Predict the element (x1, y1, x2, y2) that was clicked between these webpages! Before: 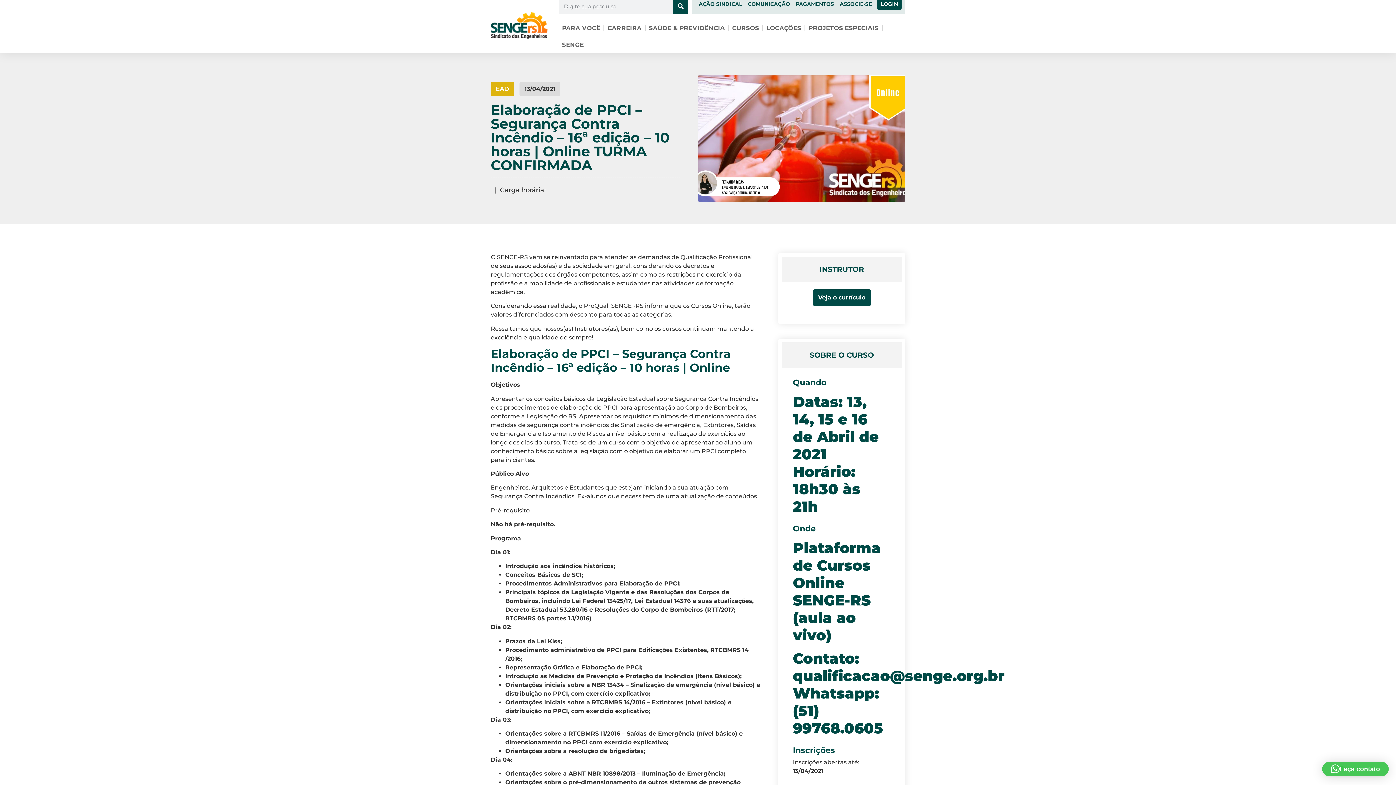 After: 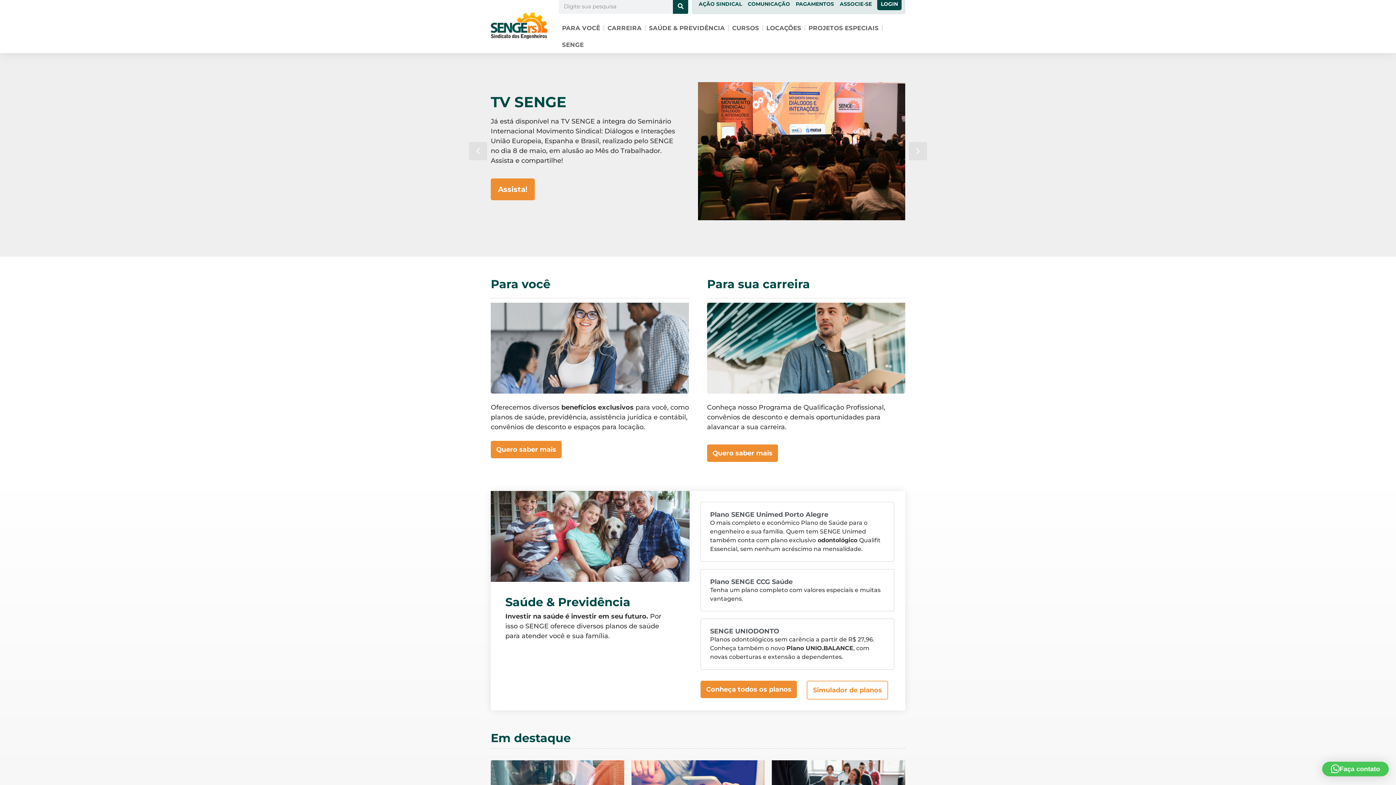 Action: bbox: (490, 12, 547, 38)